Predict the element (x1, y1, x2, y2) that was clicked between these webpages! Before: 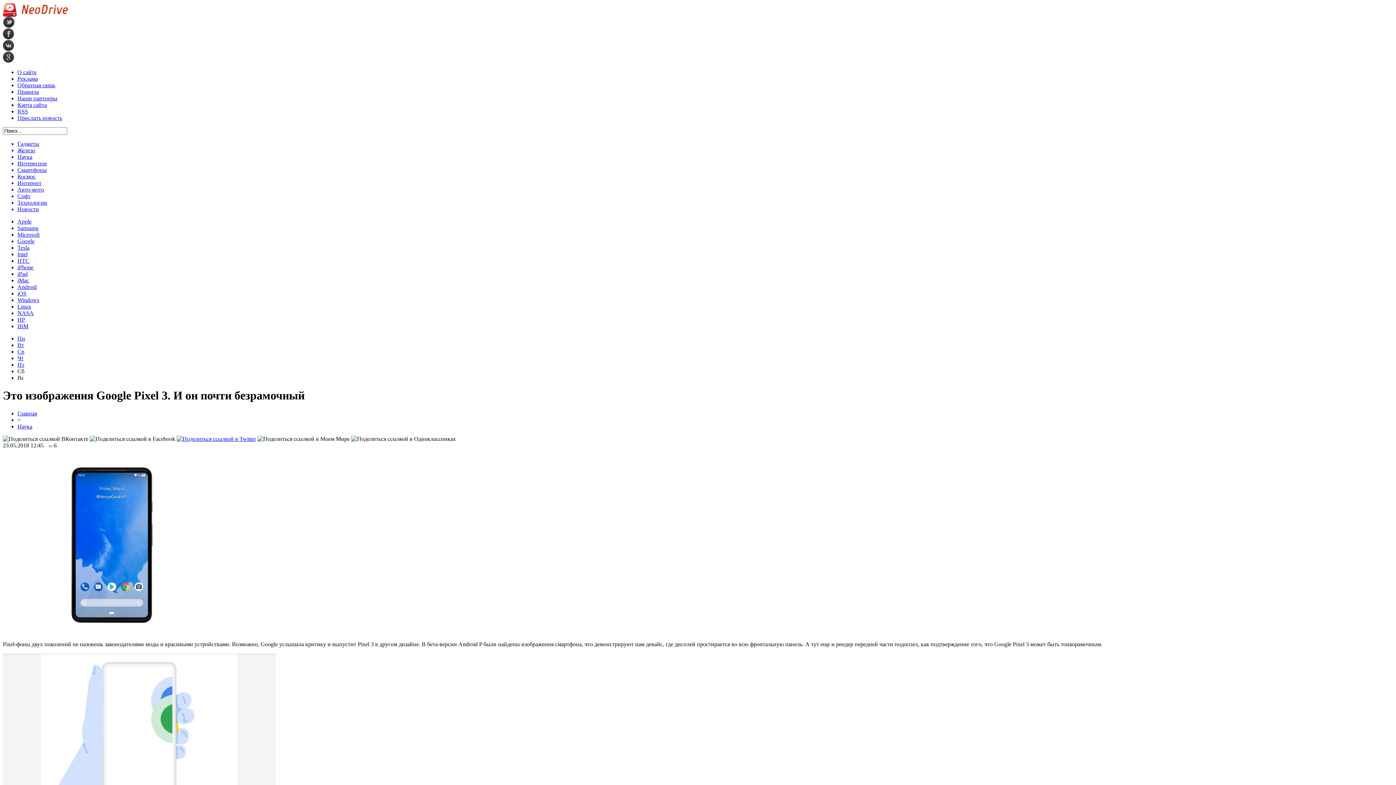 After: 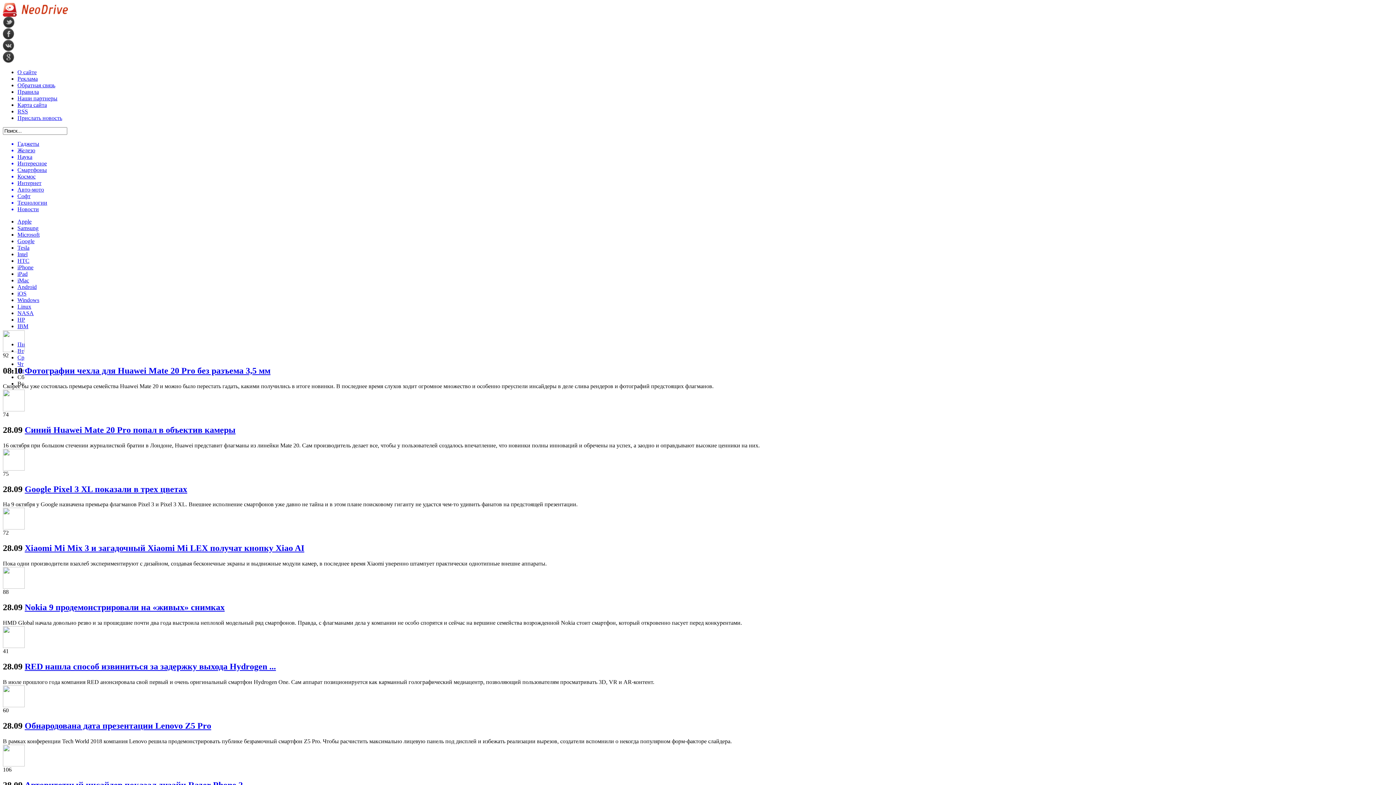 Action: label: Наука bbox: (17, 153, 1393, 160)